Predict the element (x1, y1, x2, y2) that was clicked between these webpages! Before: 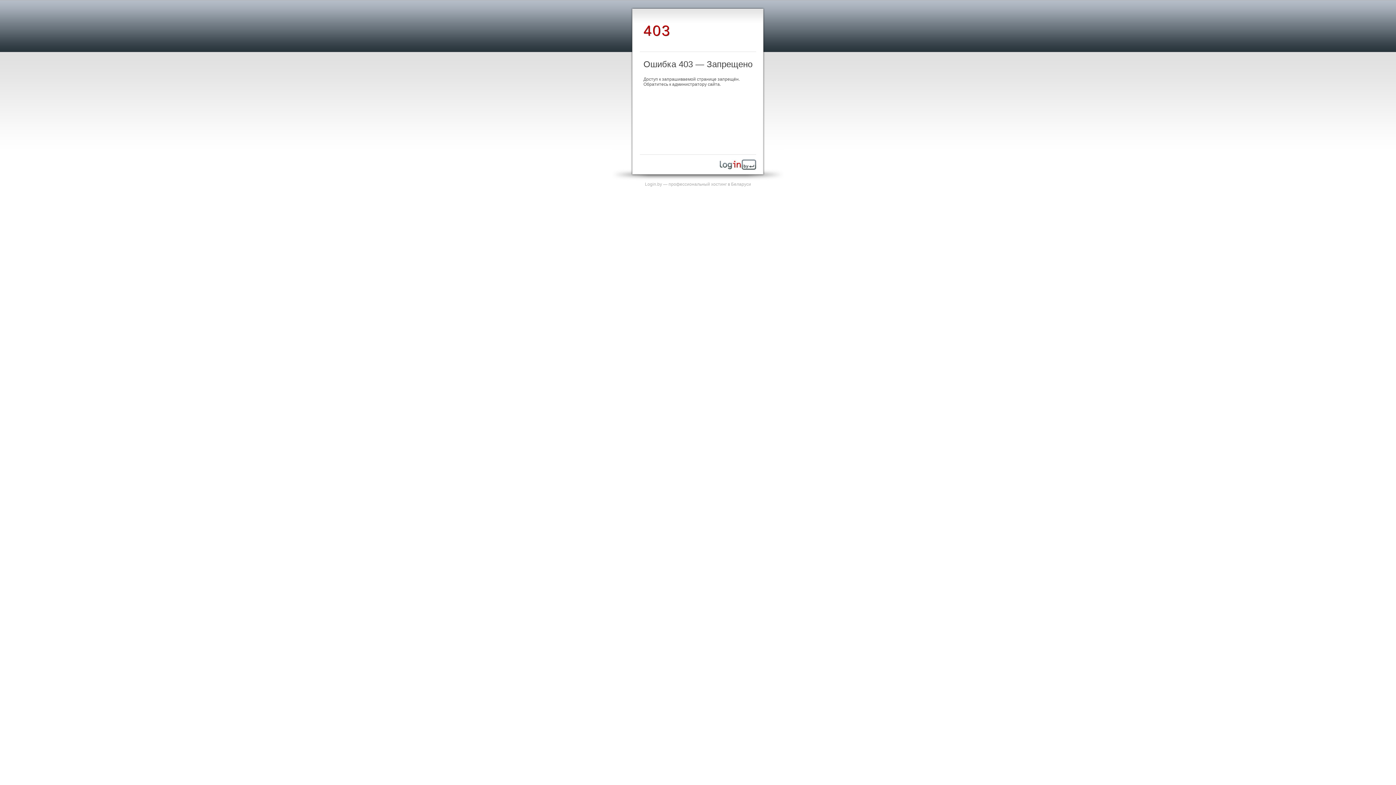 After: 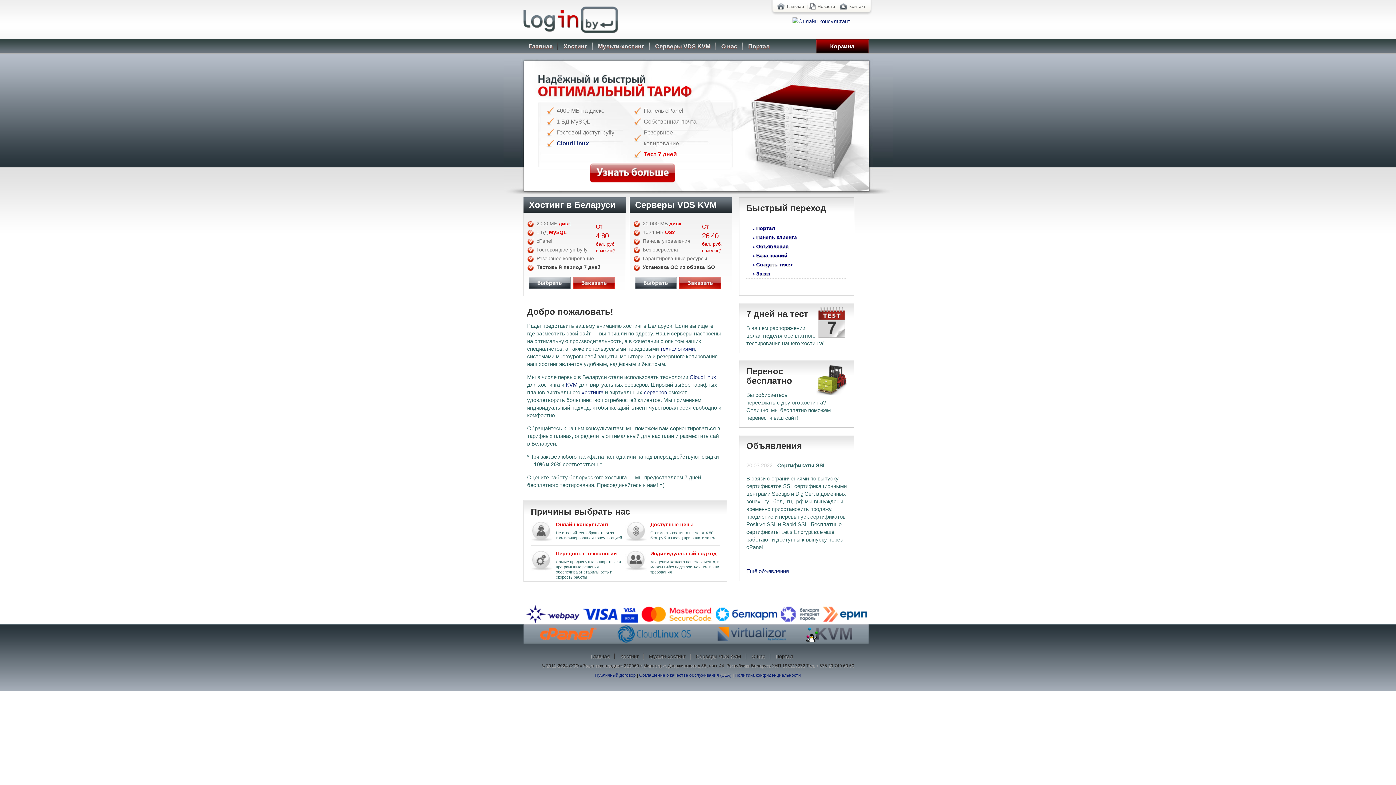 Action: label: Login.by — профессиональный хостинг в Беларуси bbox: (645, 181, 751, 186)